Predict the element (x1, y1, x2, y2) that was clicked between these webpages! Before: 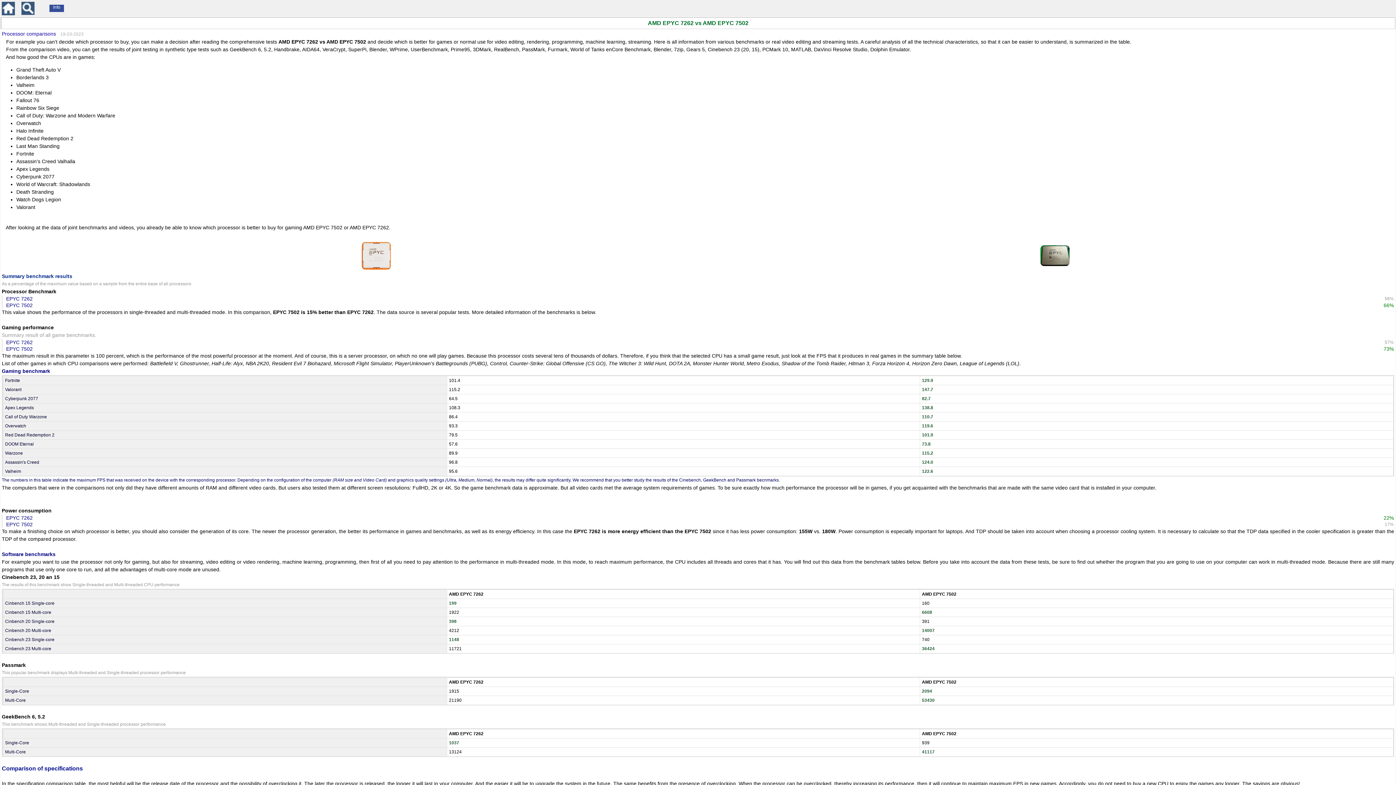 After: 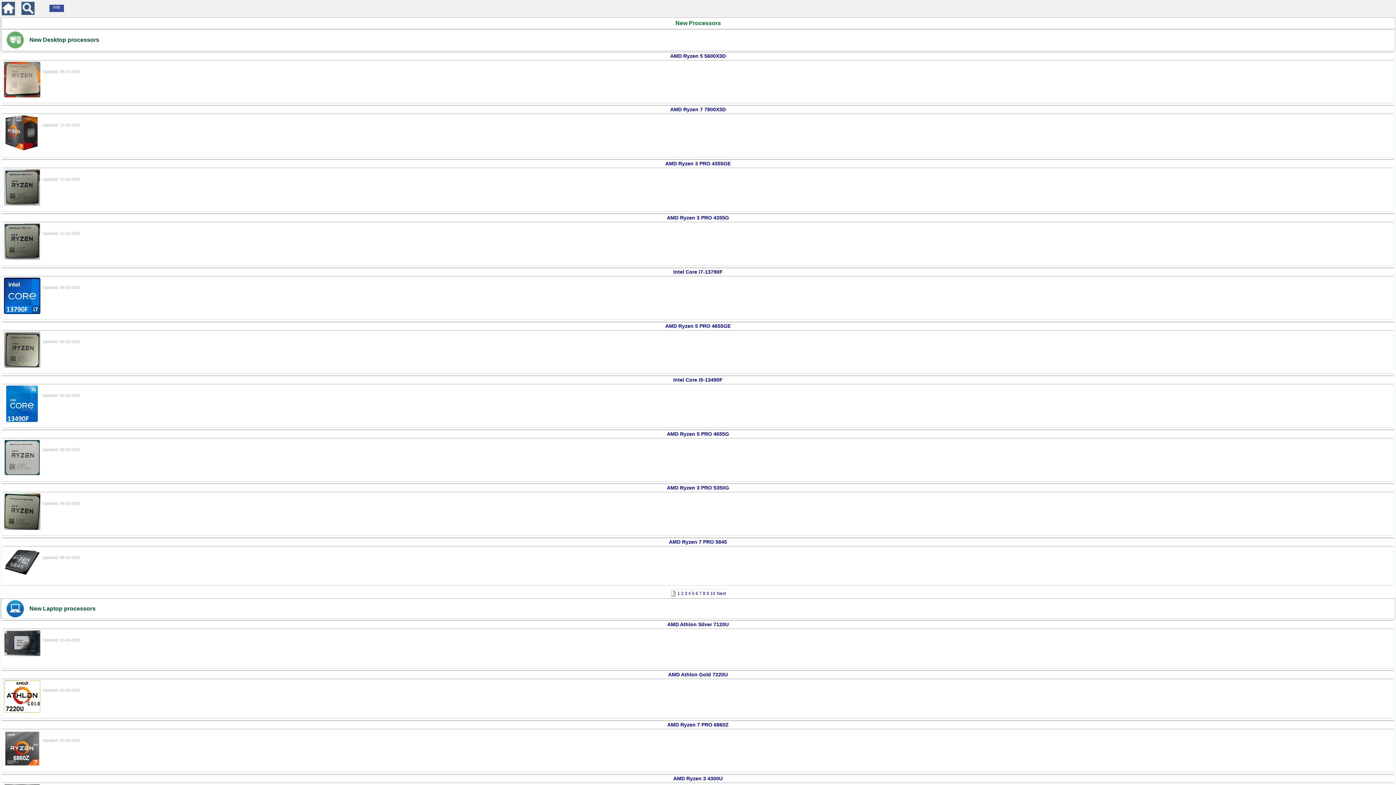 Action: bbox: (1, 11, 14, 16)